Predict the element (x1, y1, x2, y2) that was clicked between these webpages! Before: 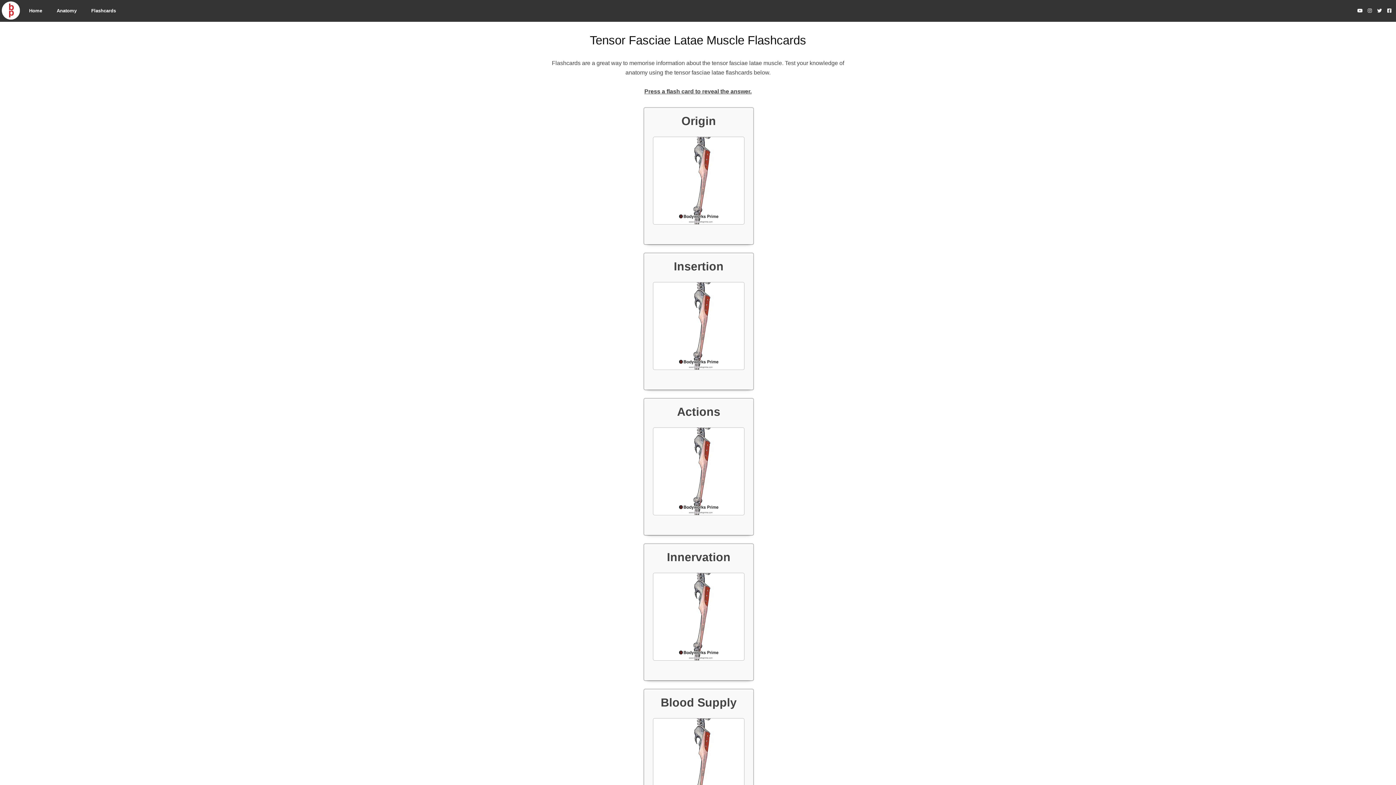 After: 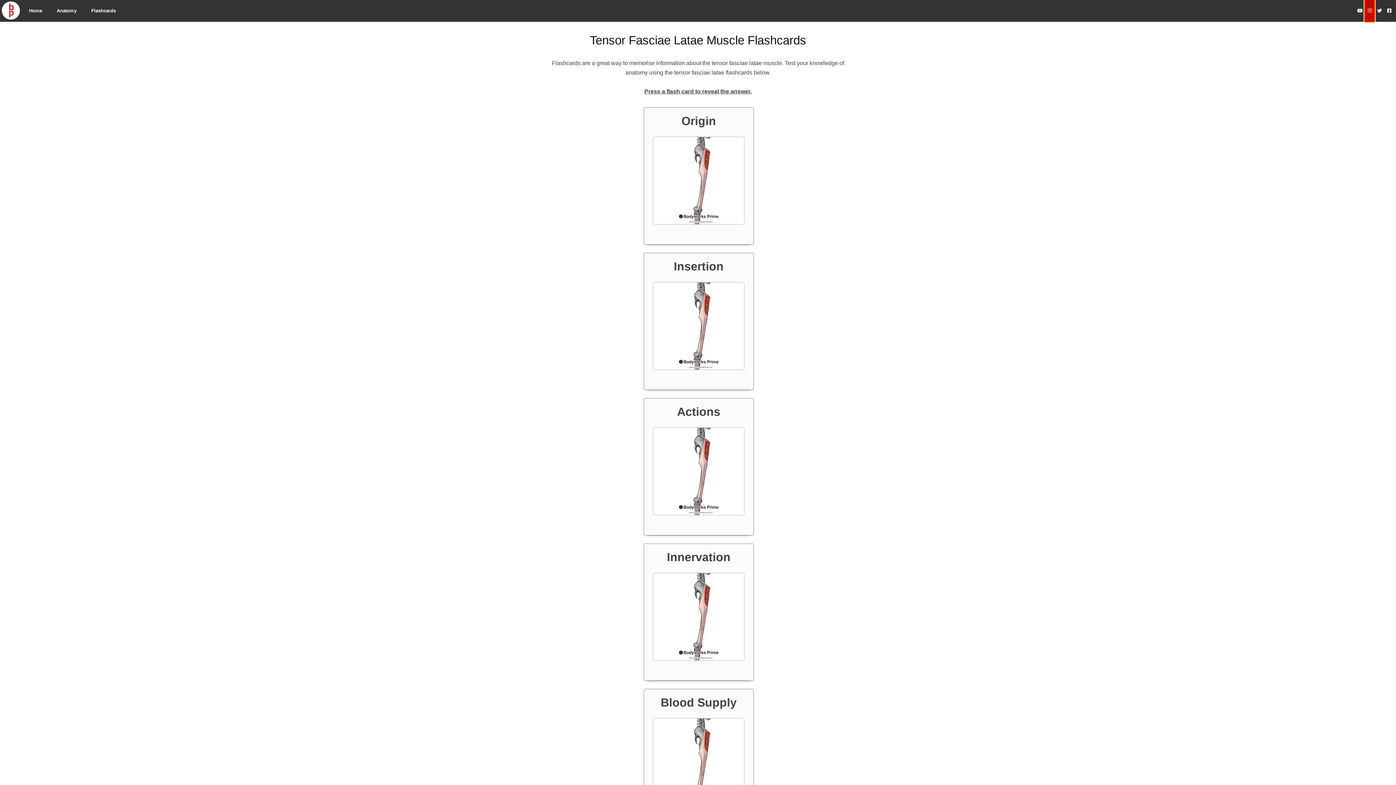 Action: bbox: (1365, 0, 1374, 21)